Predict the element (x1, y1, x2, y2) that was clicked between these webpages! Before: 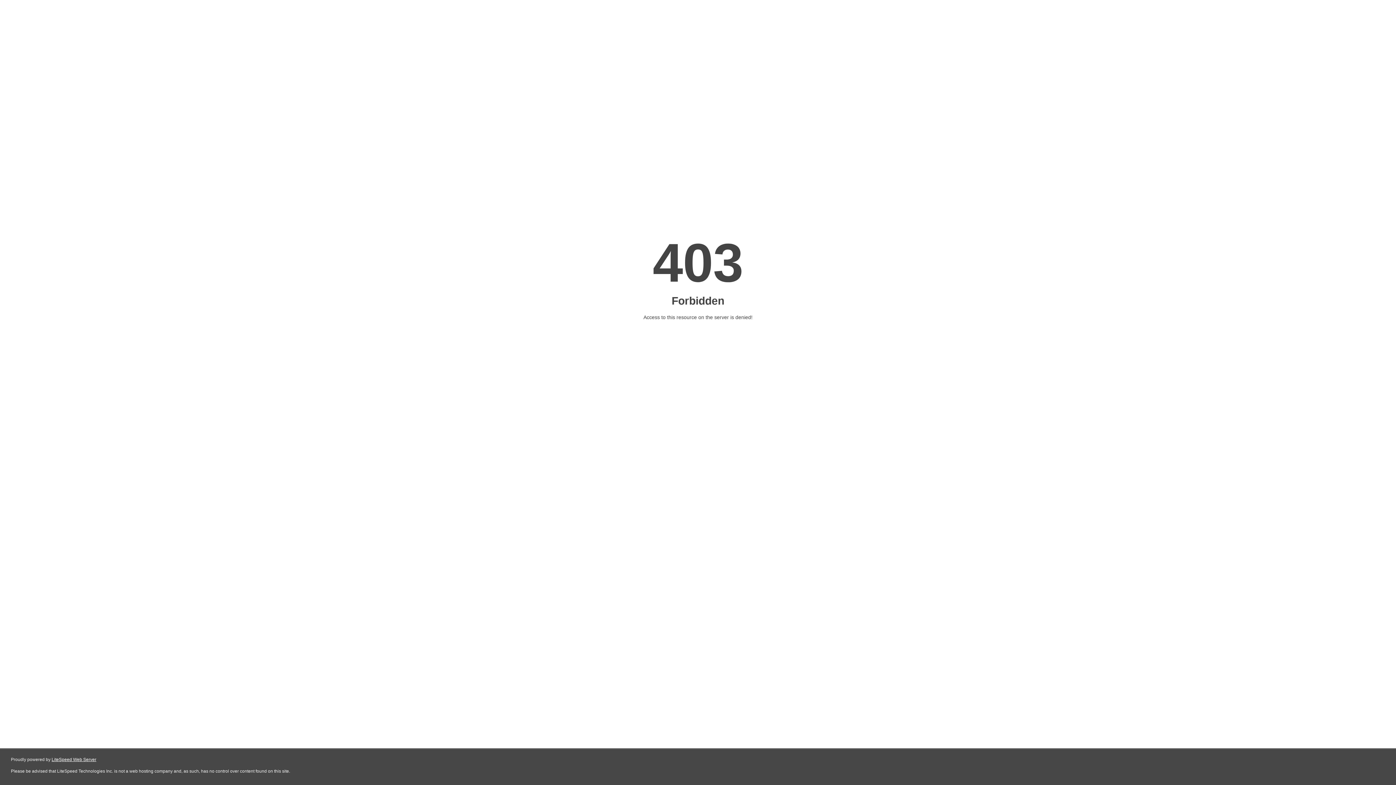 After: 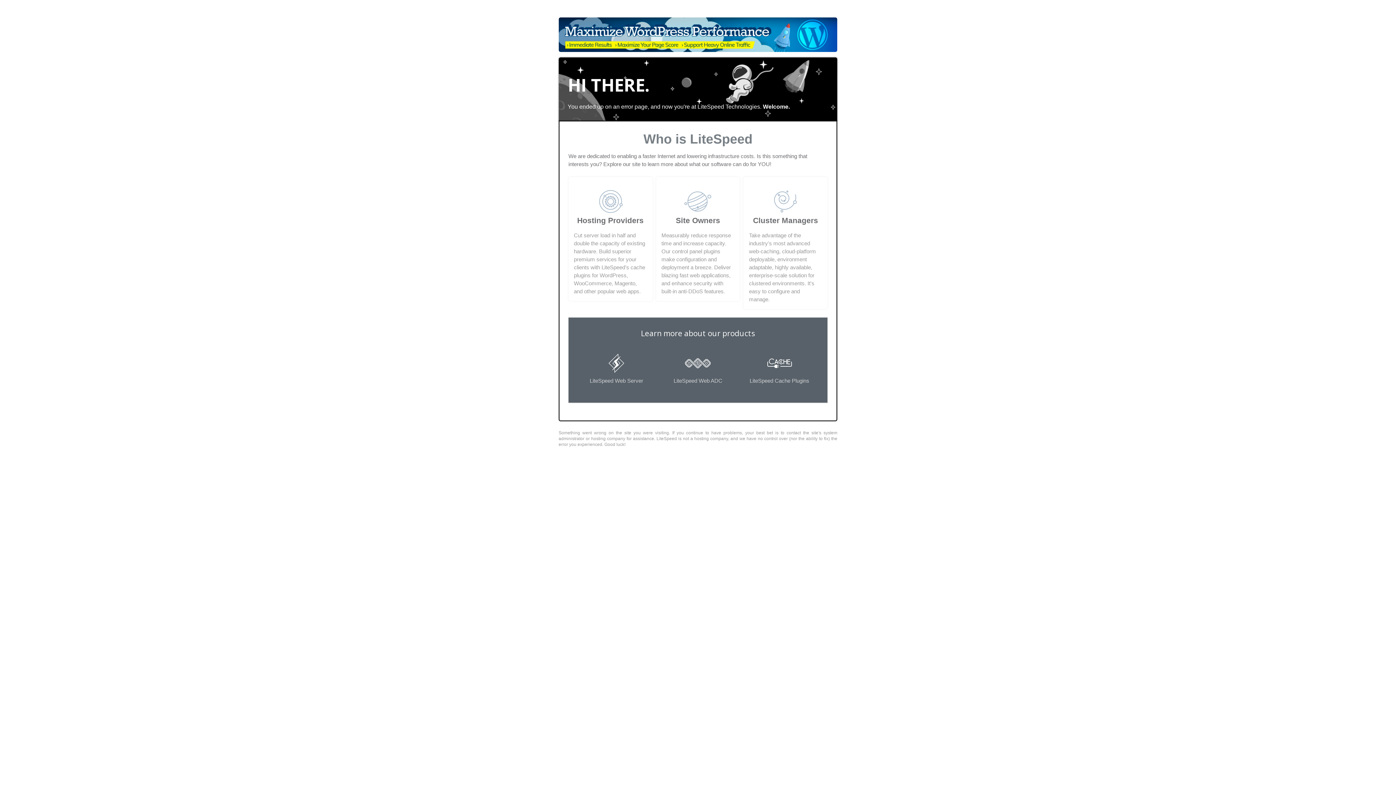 Action: label: LiteSpeed Web Server bbox: (51, 757, 96, 762)